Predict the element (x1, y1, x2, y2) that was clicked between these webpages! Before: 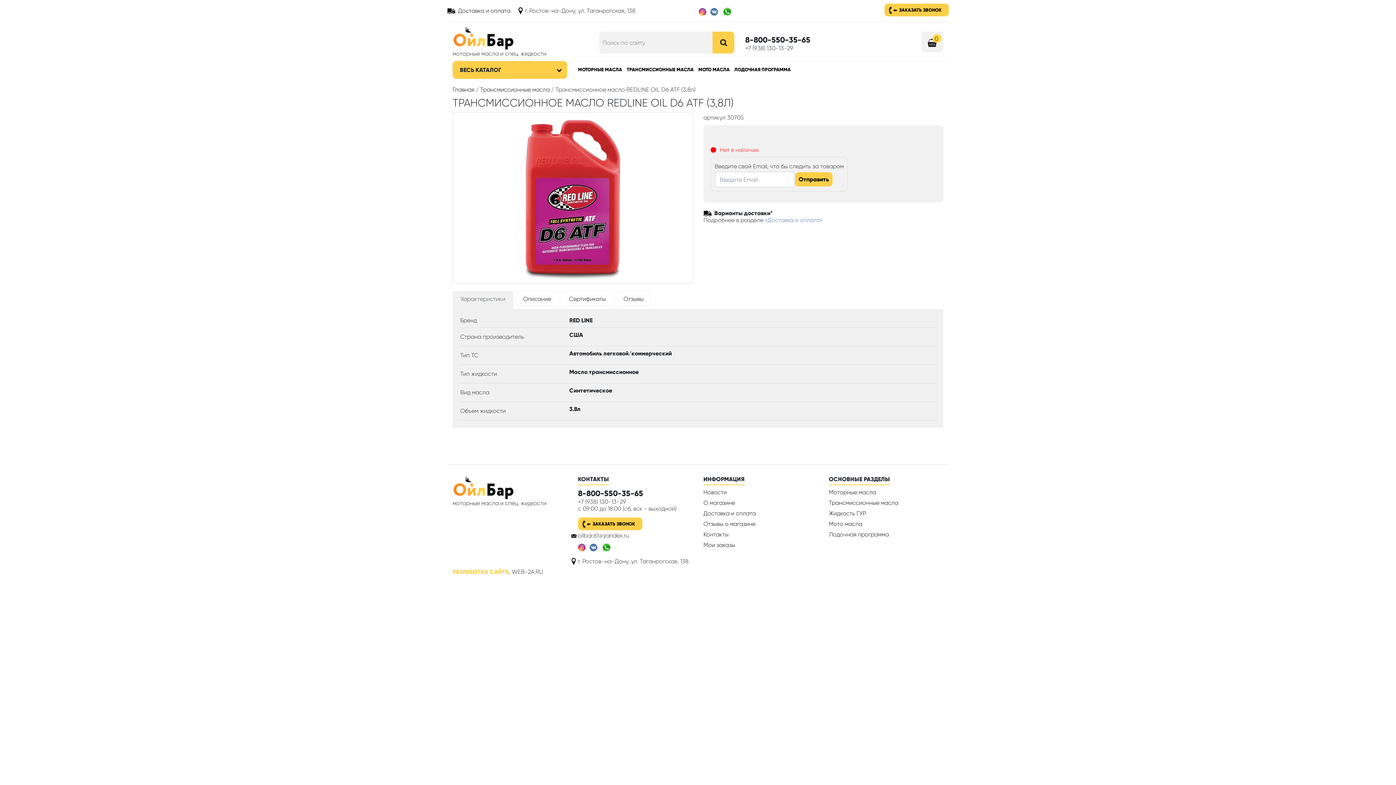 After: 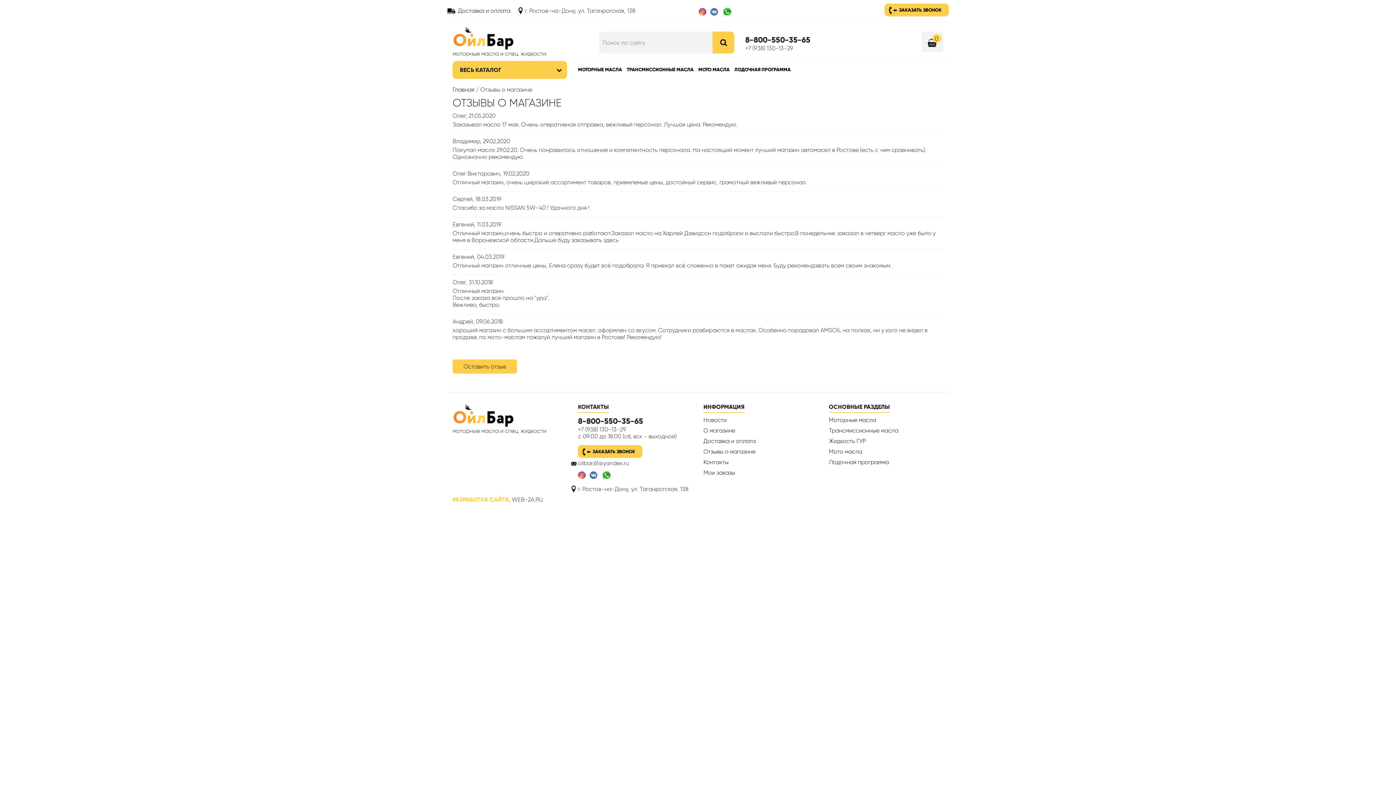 Action: bbox: (703, 520, 755, 527) label: Отзывы о магазине